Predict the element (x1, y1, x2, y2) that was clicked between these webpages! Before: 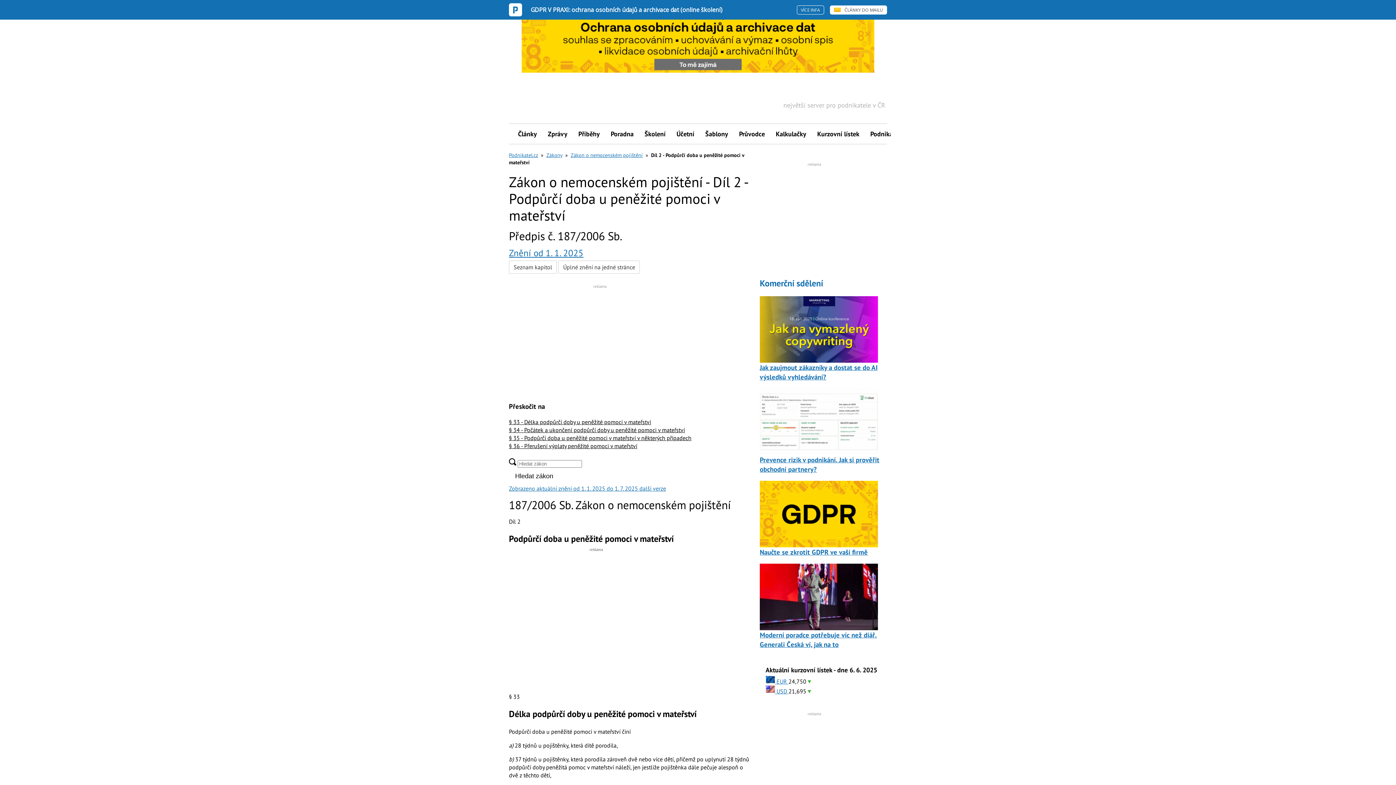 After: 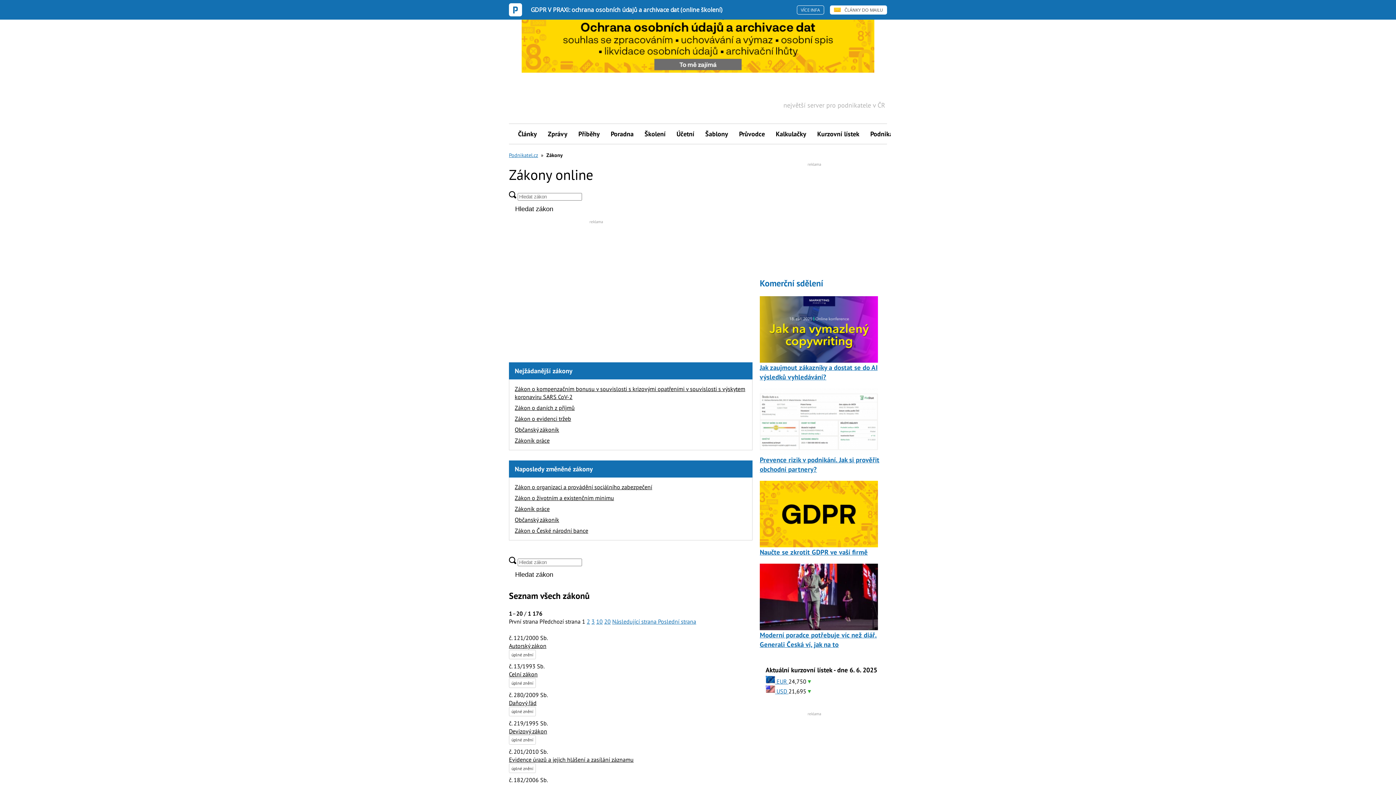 Action: label: Zákony bbox: (546, 152, 562, 158)